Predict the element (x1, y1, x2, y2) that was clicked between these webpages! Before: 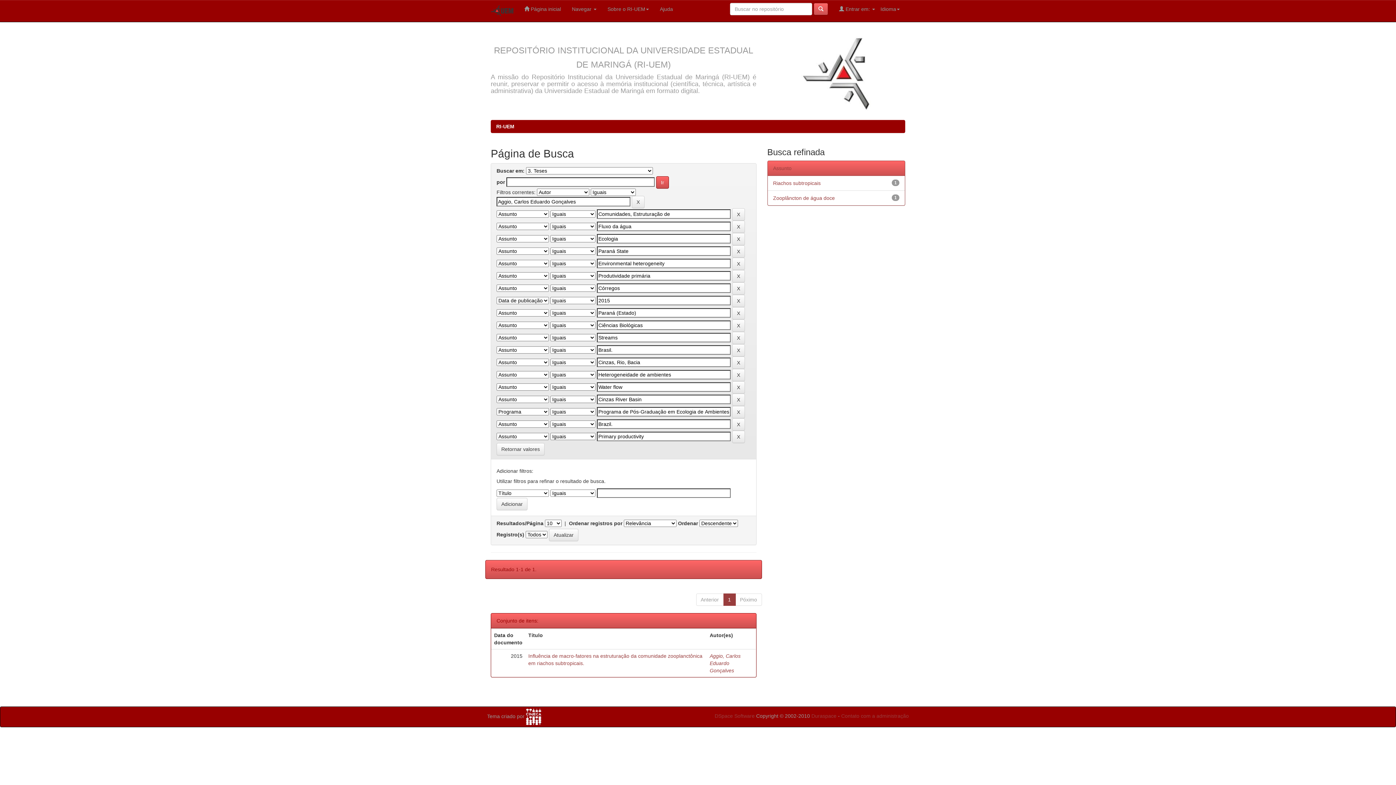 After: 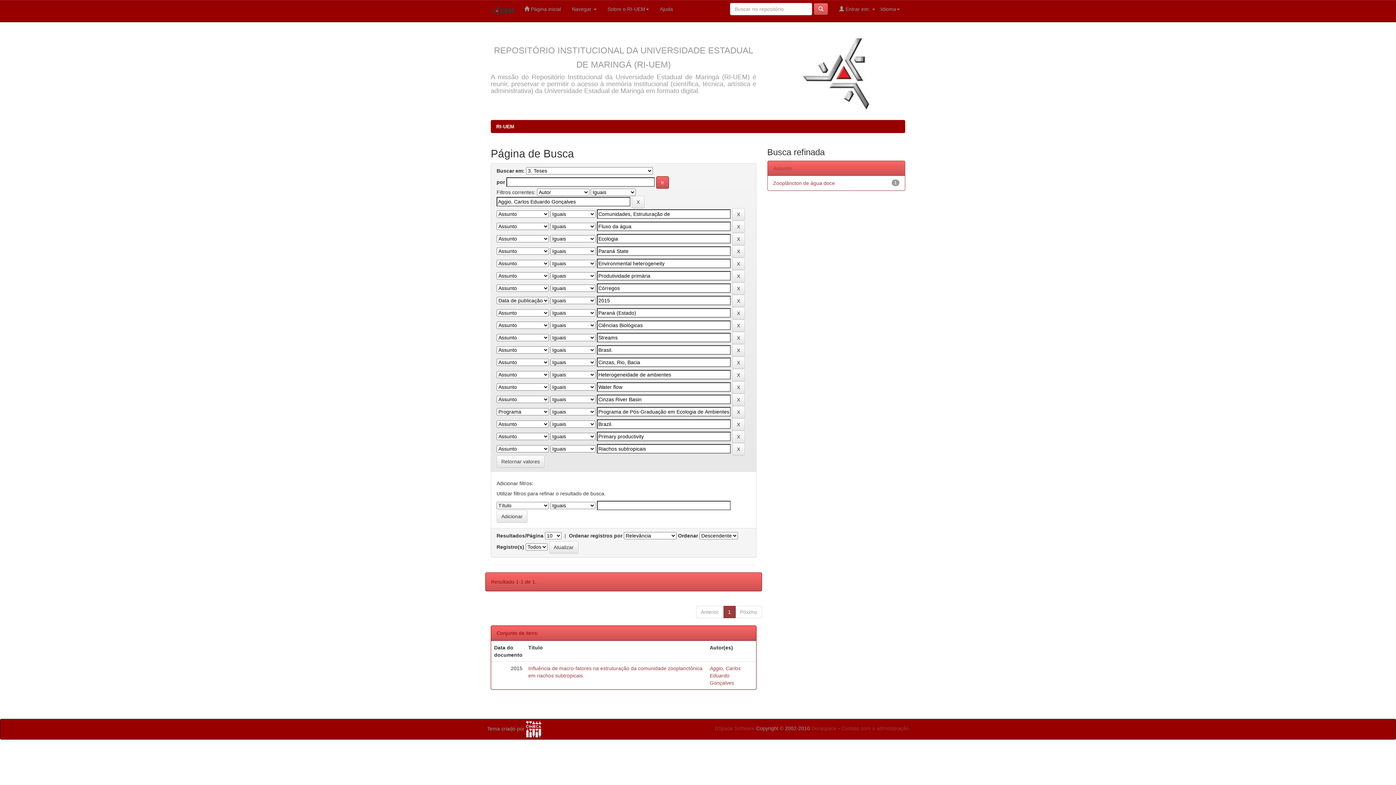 Action: label: Riachos subtropicais bbox: (773, 180, 820, 186)